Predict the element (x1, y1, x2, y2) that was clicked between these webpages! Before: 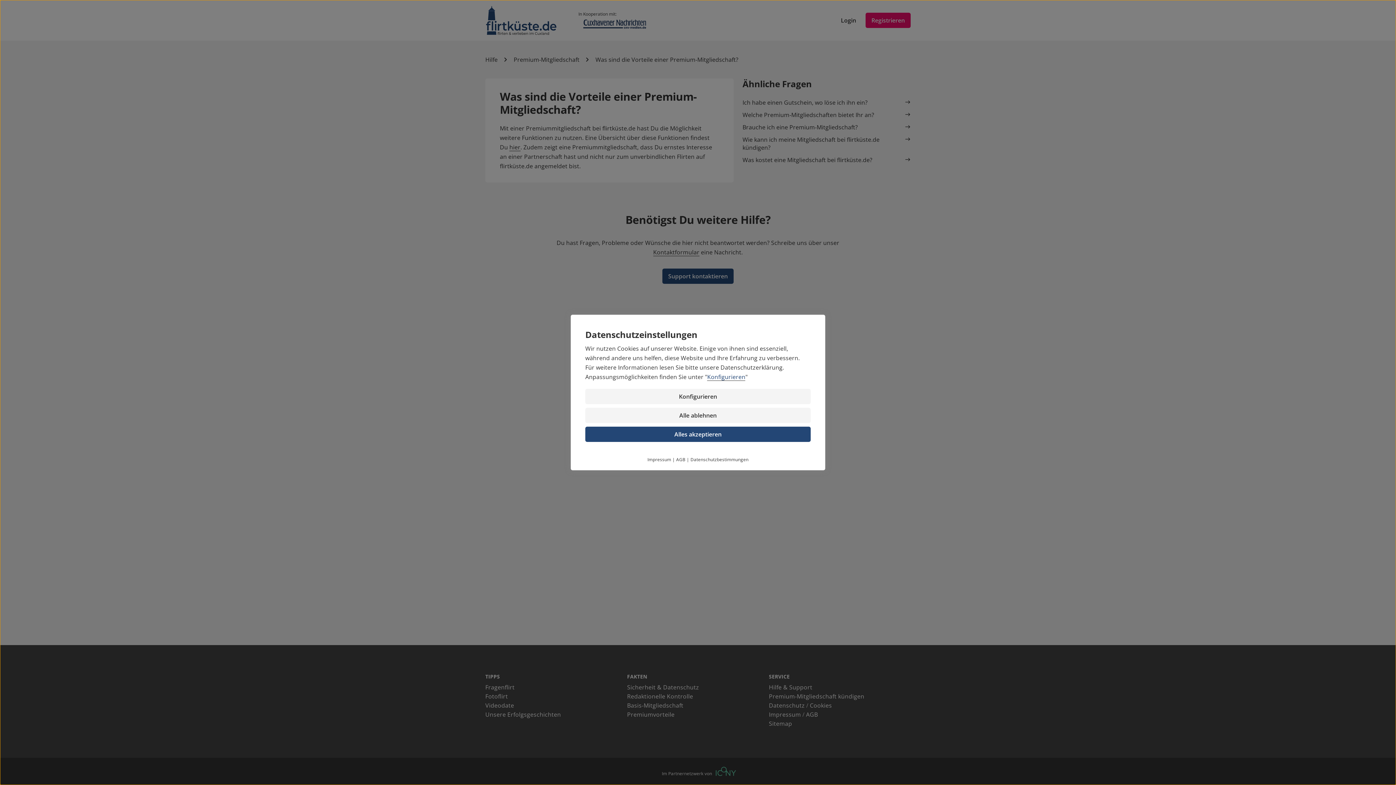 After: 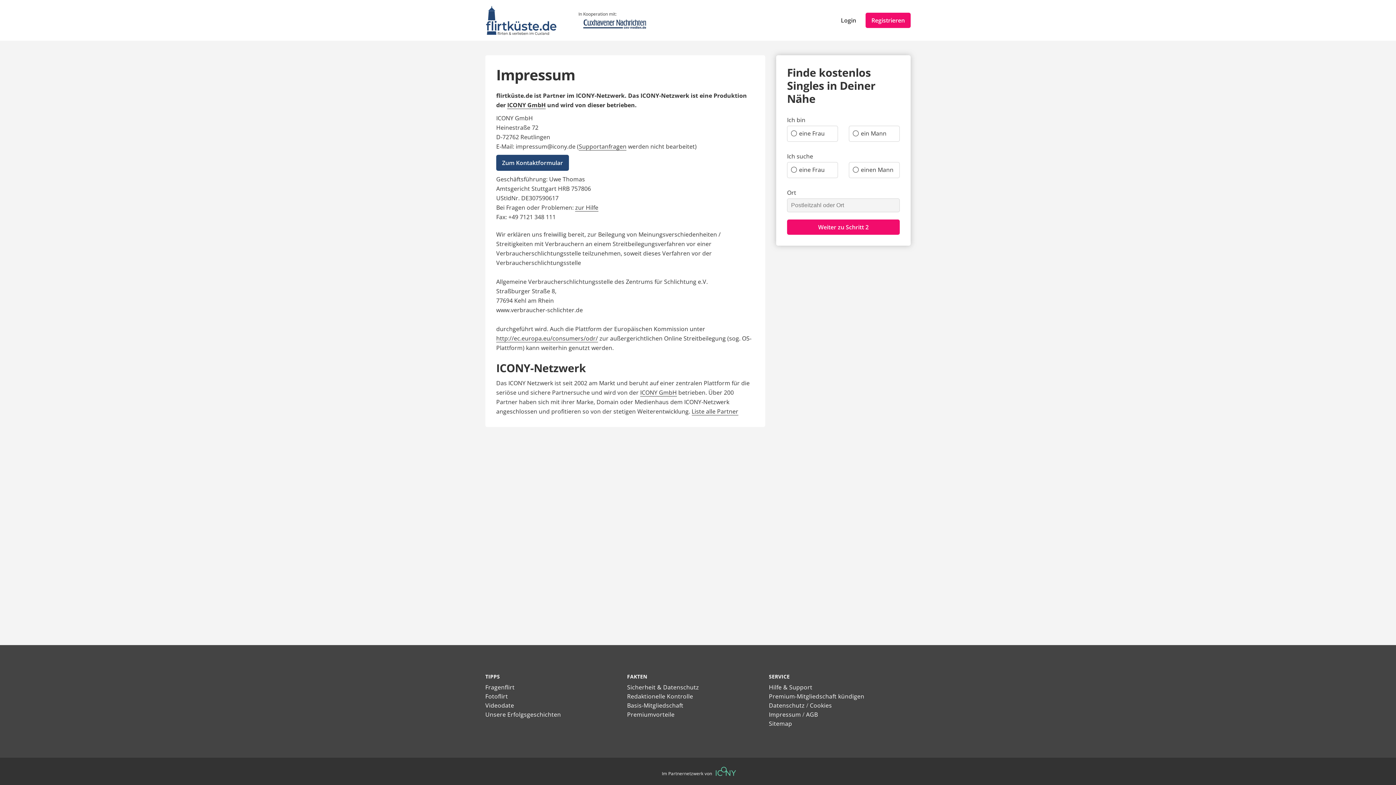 Action: label: Impressum bbox: (647, 456, 671, 462)